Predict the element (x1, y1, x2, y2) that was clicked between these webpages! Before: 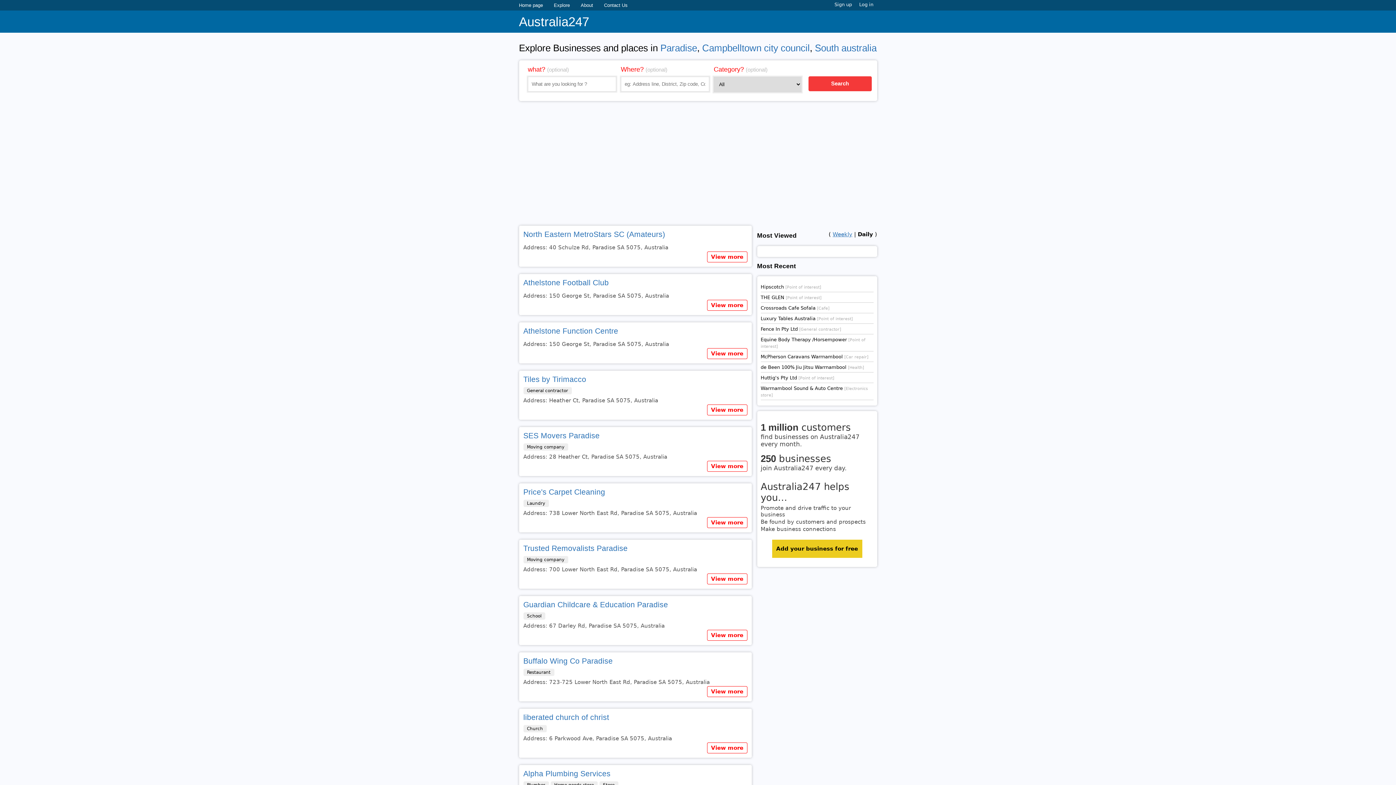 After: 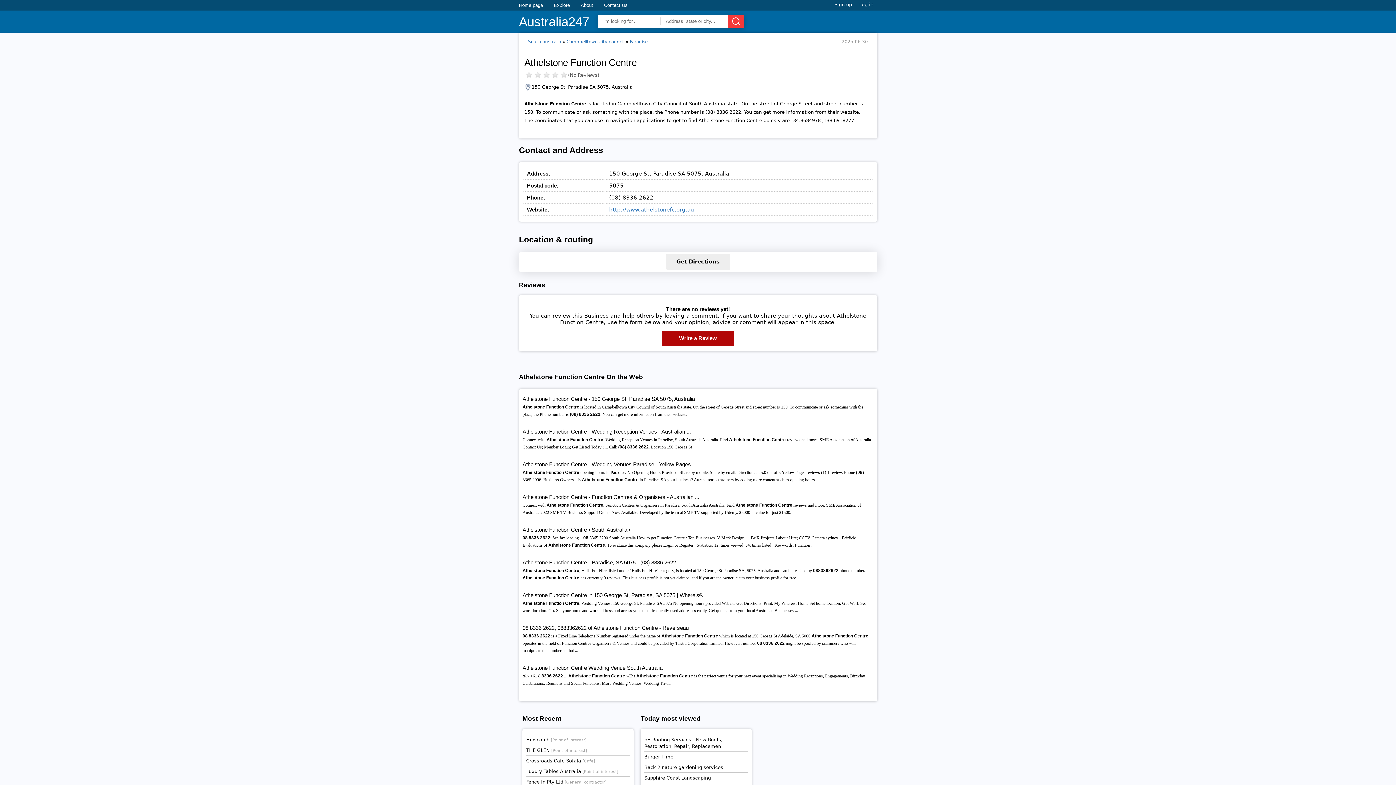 Action: label: Athelstone Function Centre bbox: (523, 326, 618, 335)